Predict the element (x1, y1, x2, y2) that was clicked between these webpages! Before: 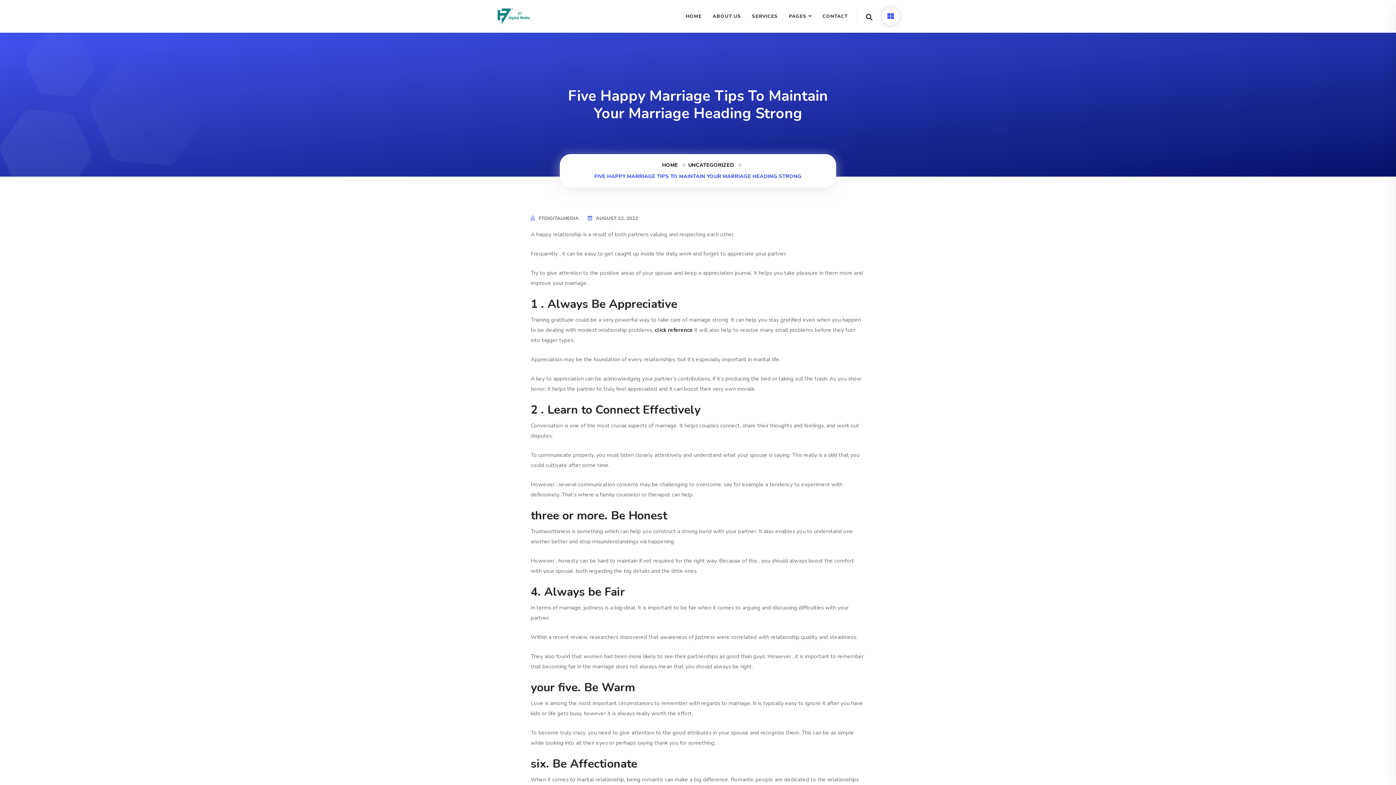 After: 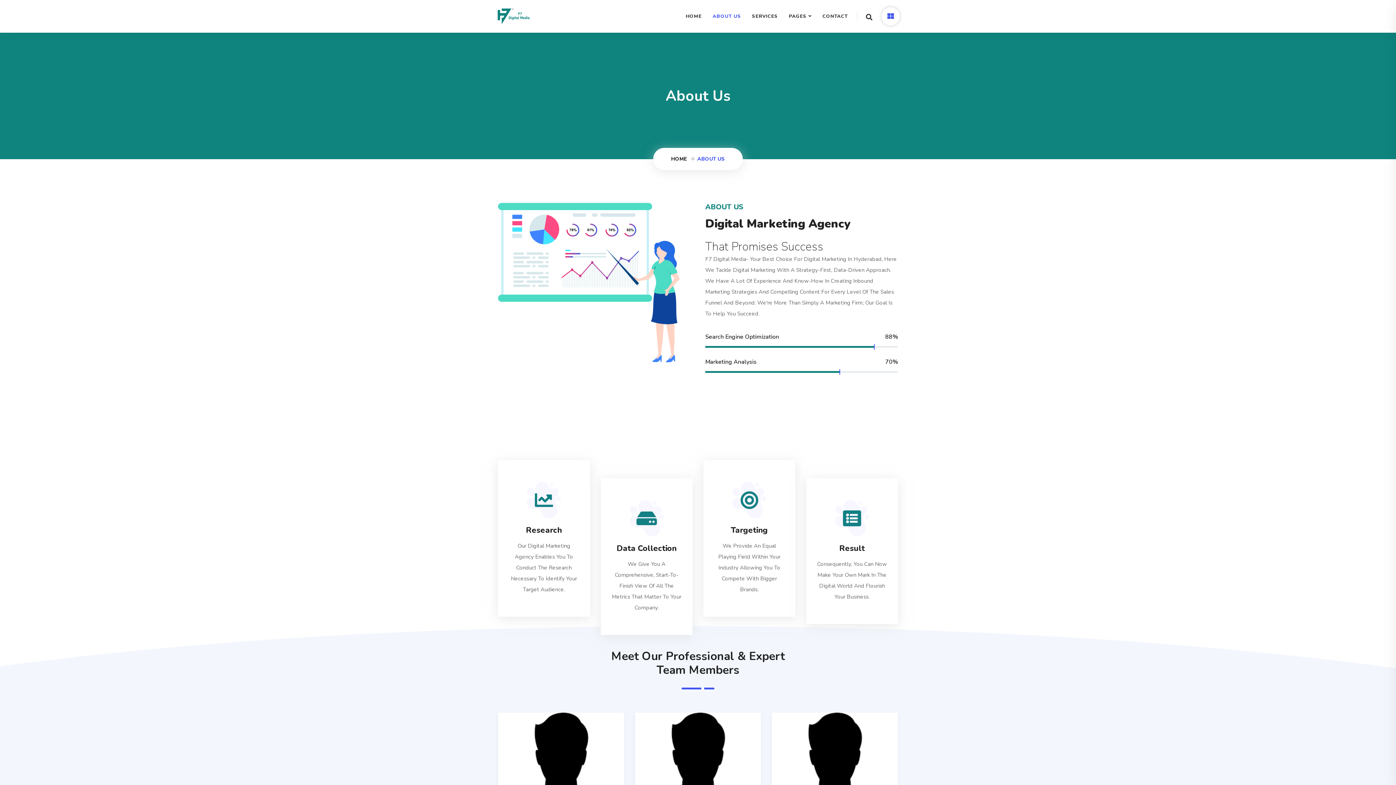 Action: label: ABOUT US bbox: (707, 0, 746, 32)